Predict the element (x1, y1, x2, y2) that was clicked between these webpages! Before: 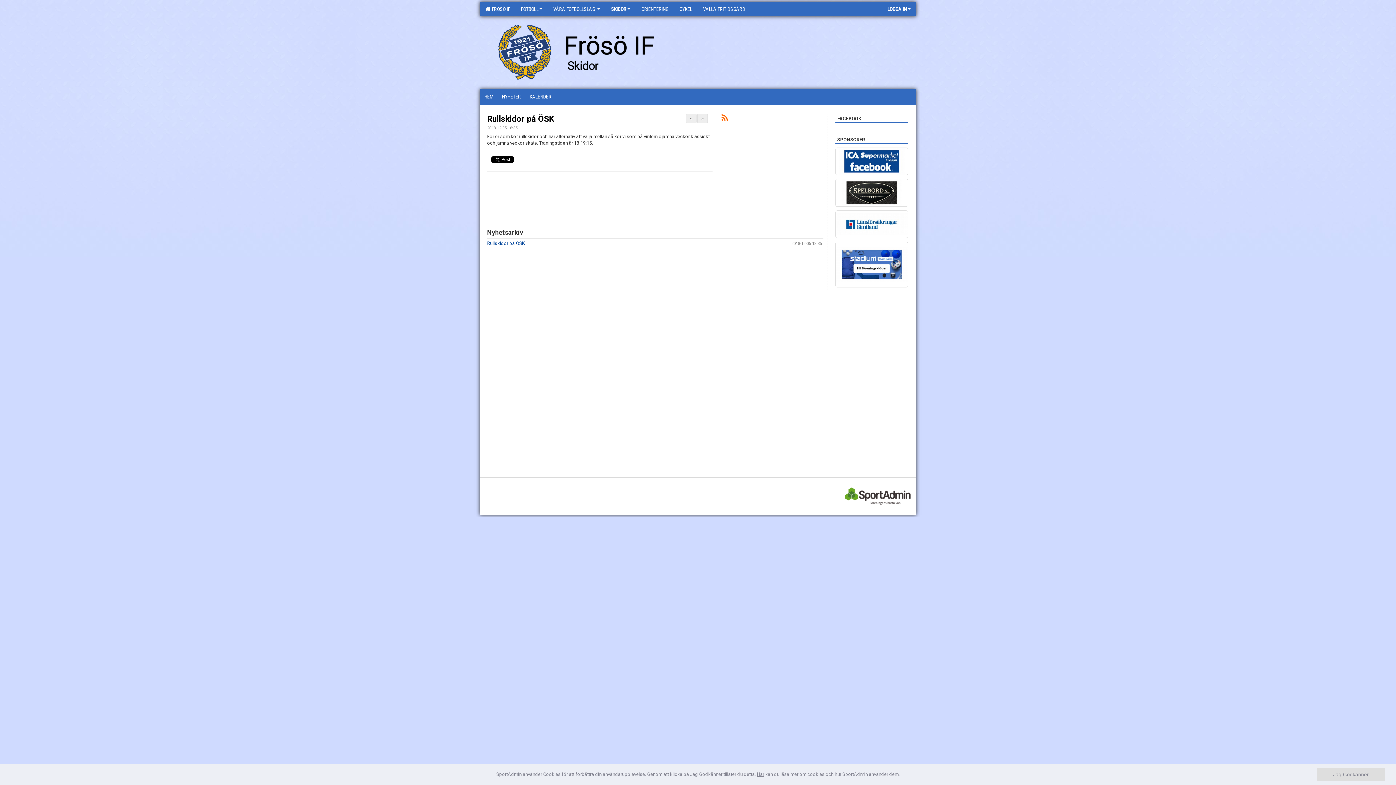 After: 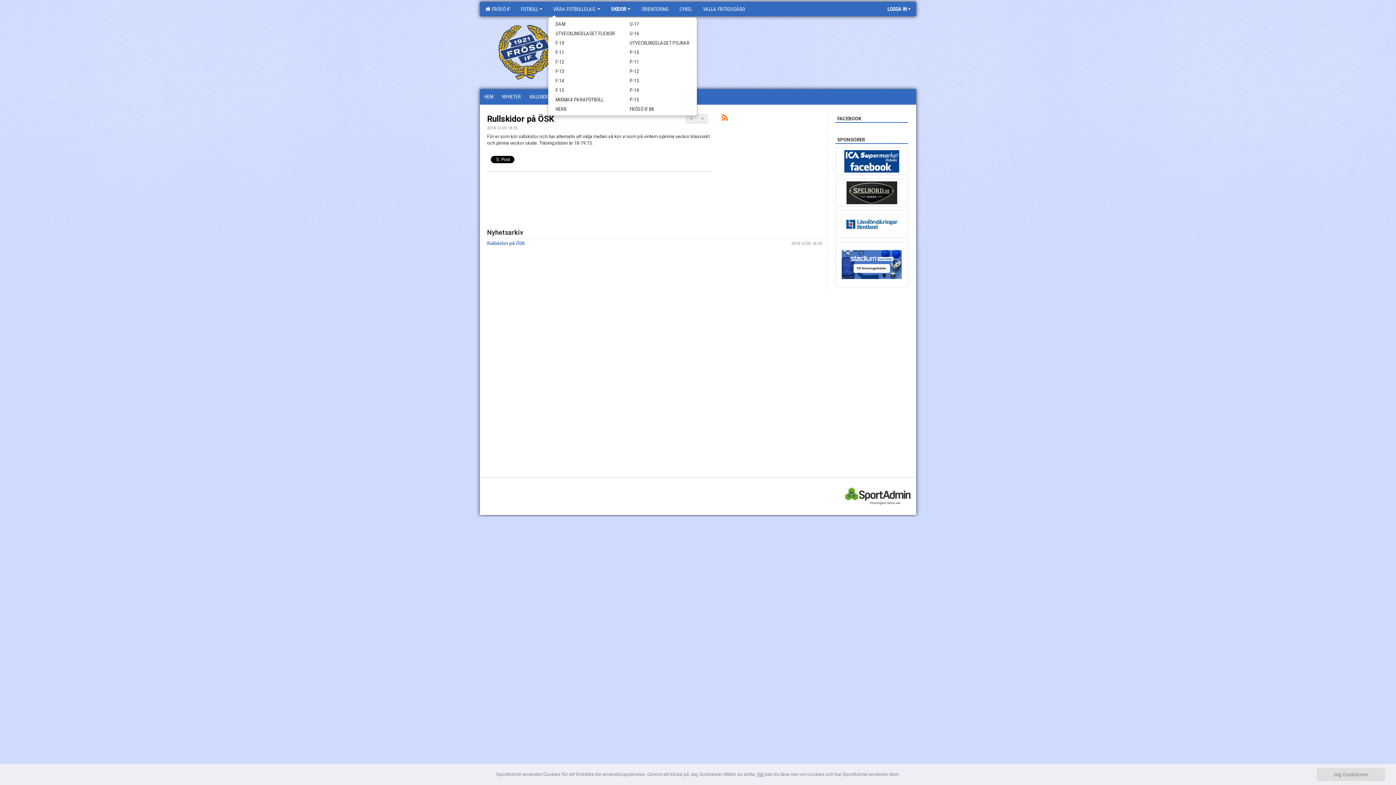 Action: bbox: (548, 1, 605, 16) label: VÅRA FOTBOLLSLAG 